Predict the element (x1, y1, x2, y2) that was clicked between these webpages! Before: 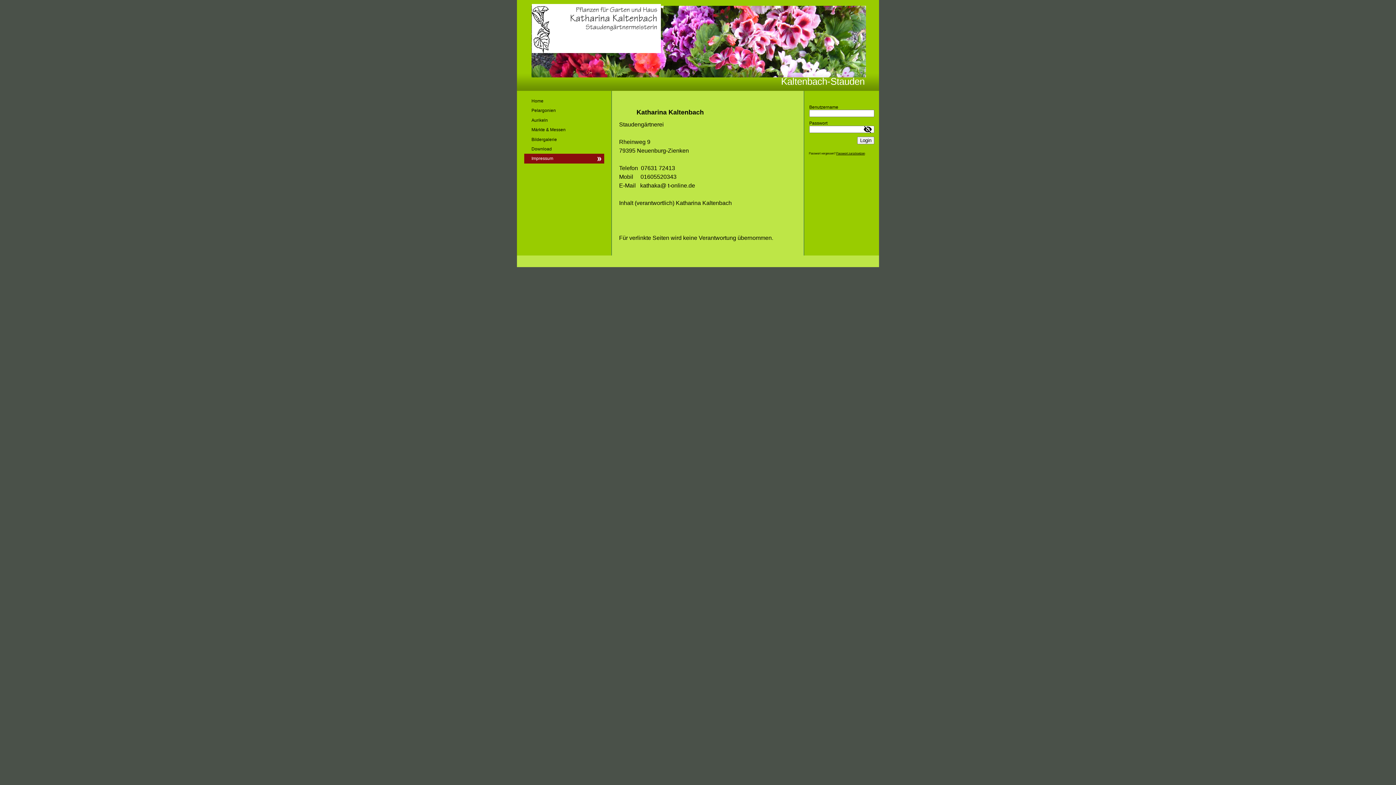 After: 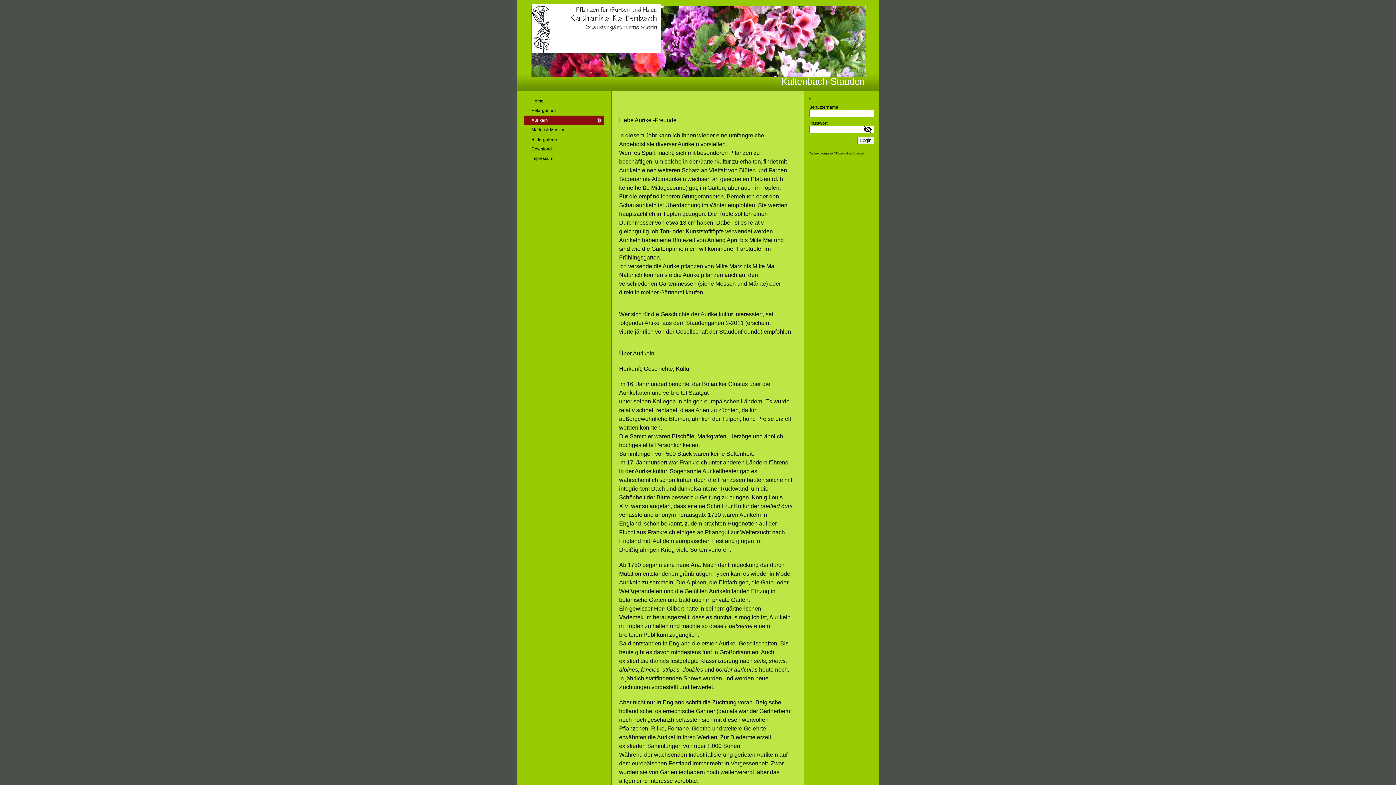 Action: bbox: (524, 115, 604, 125) label: Aurikeln